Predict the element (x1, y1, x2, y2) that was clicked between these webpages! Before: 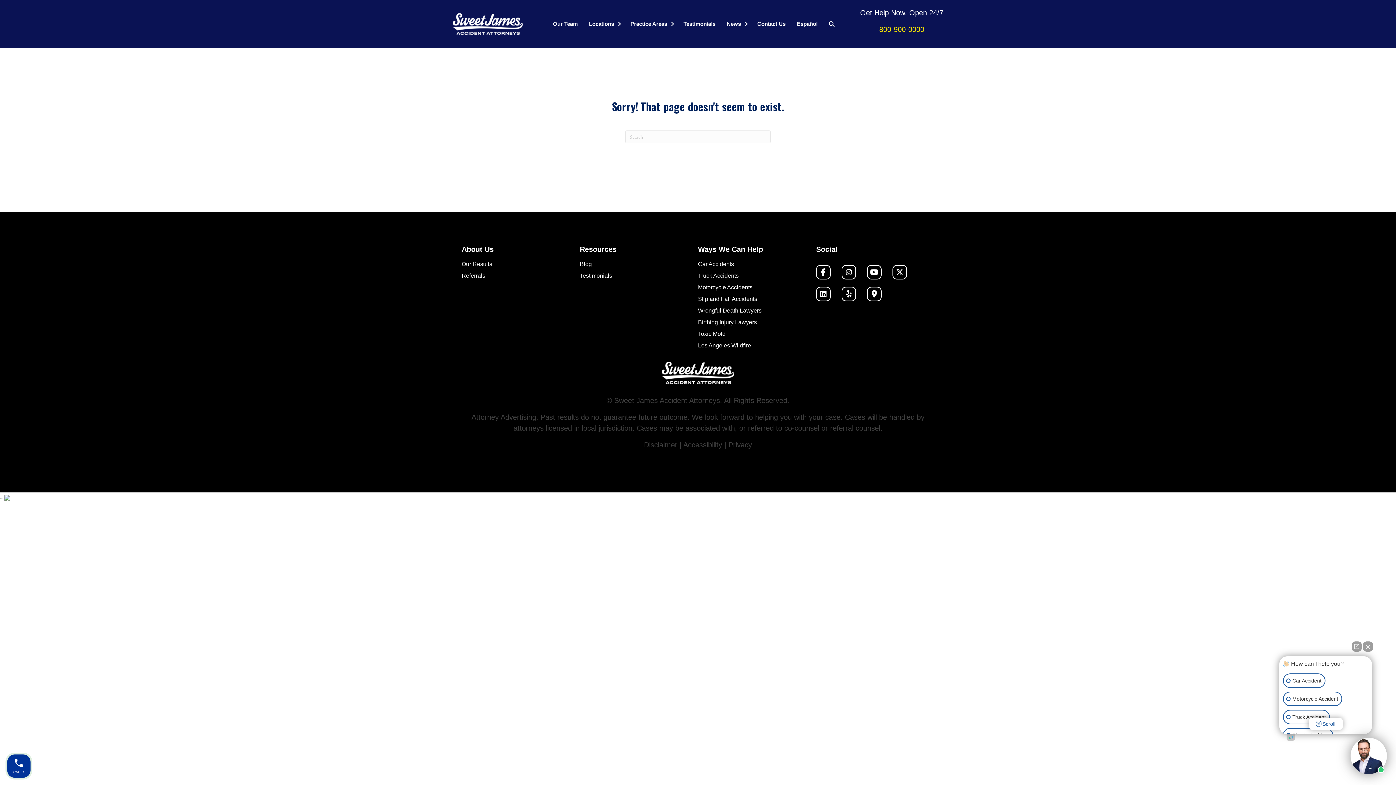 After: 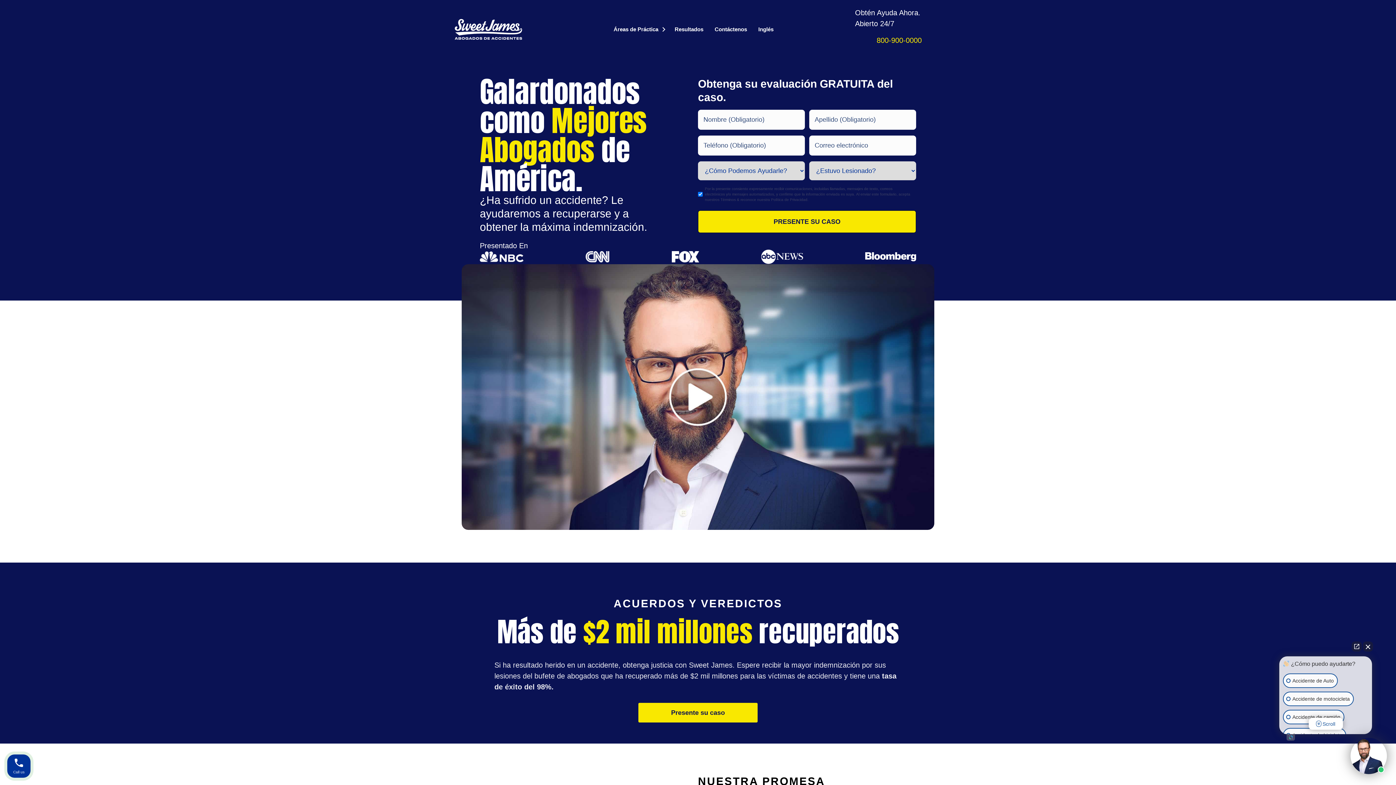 Action: bbox: (791, 14, 823, 33) label: Español